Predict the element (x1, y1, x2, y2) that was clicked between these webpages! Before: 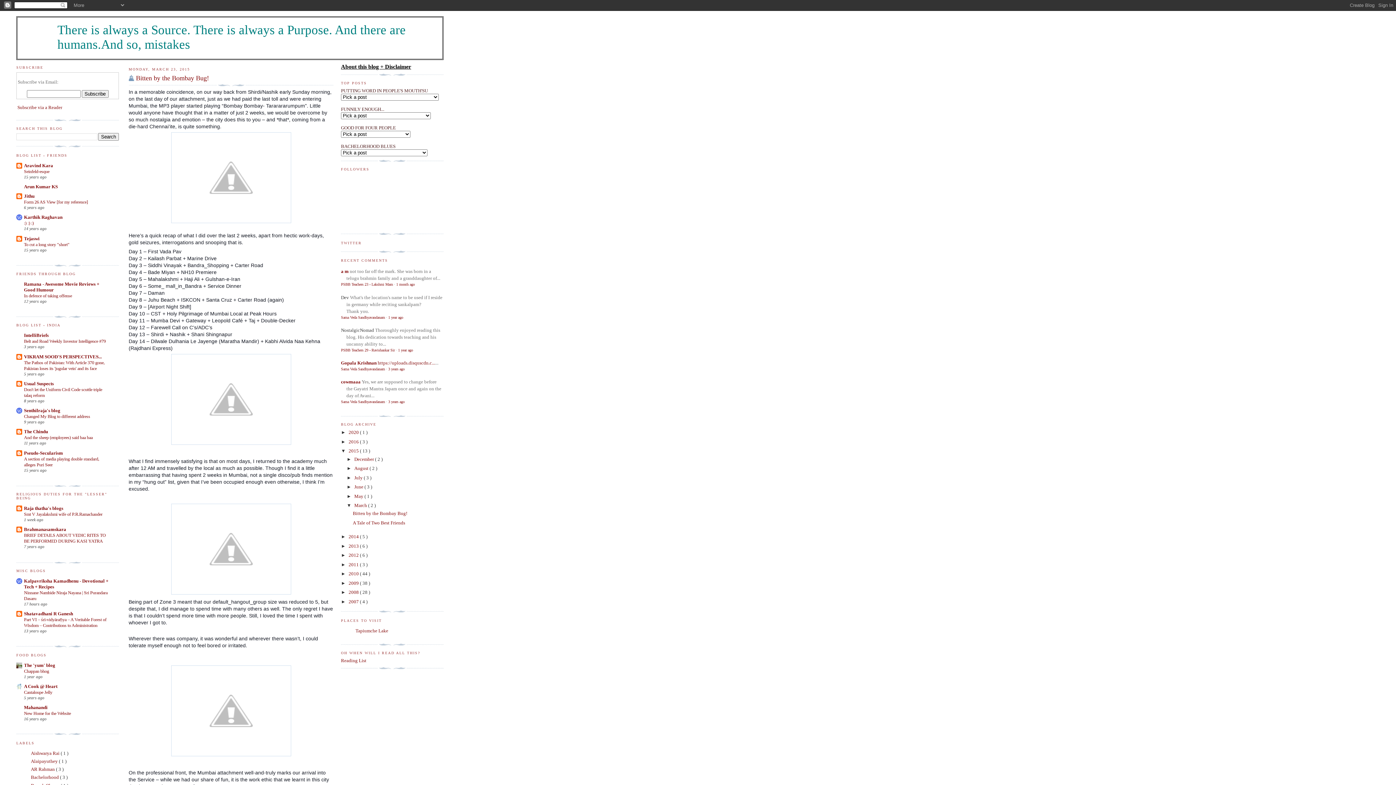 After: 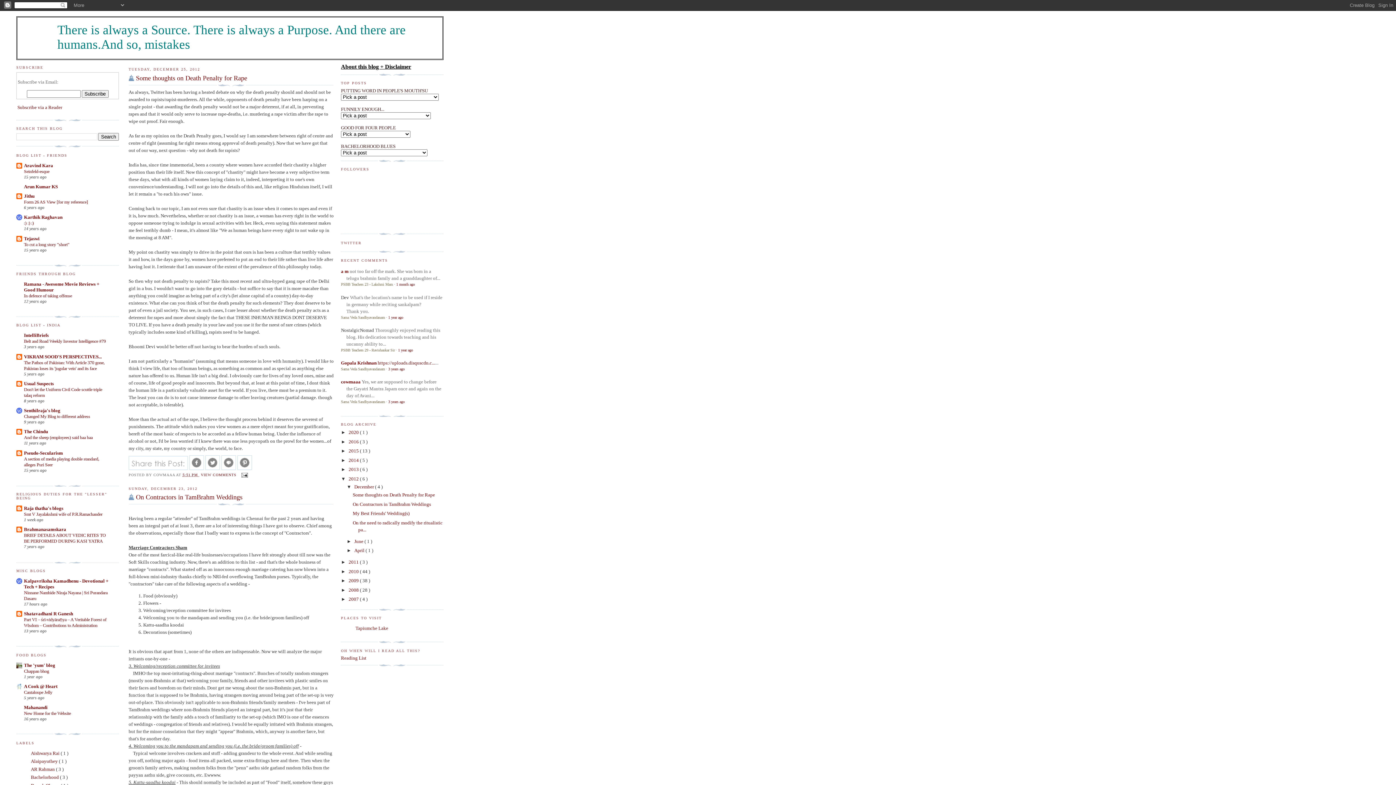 Action: bbox: (348, 552, 360, 558) label: 2012 